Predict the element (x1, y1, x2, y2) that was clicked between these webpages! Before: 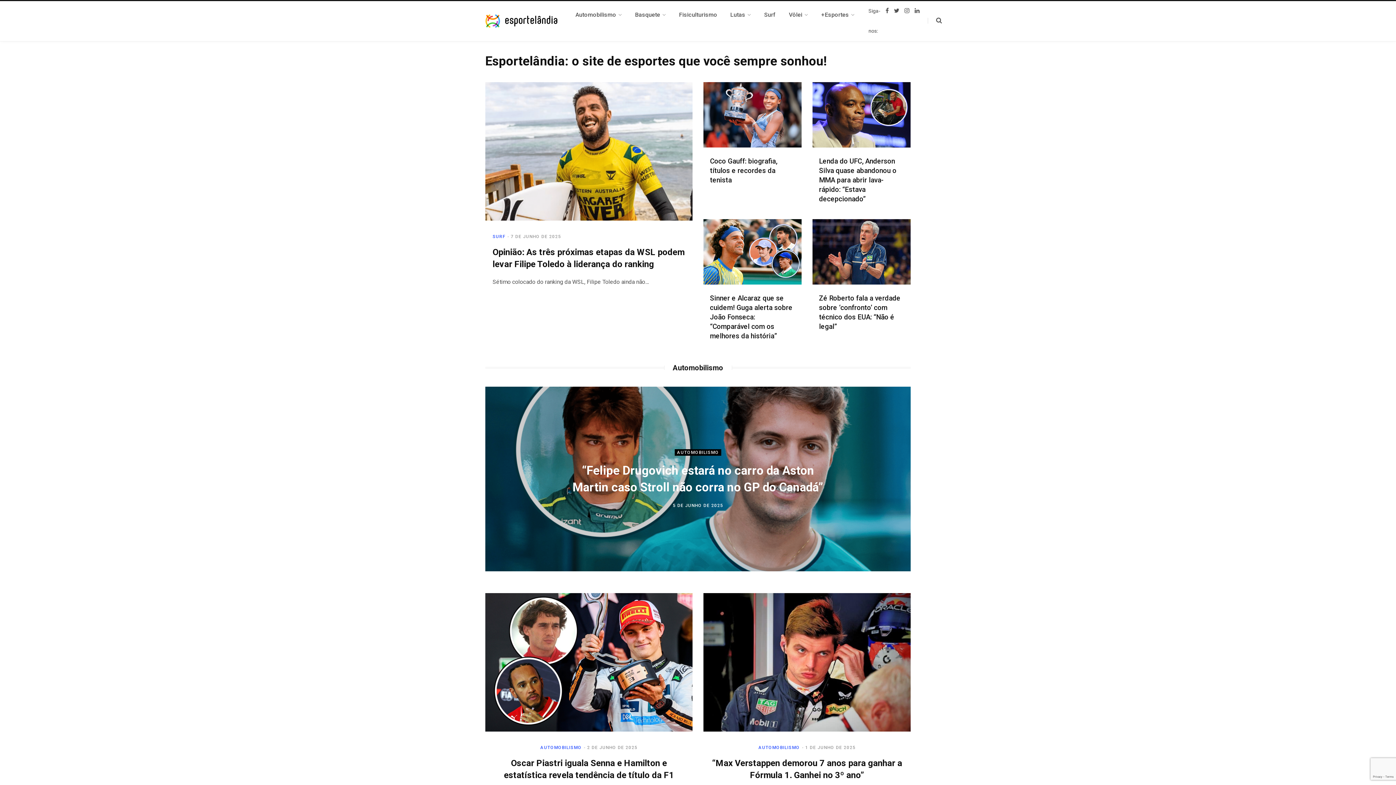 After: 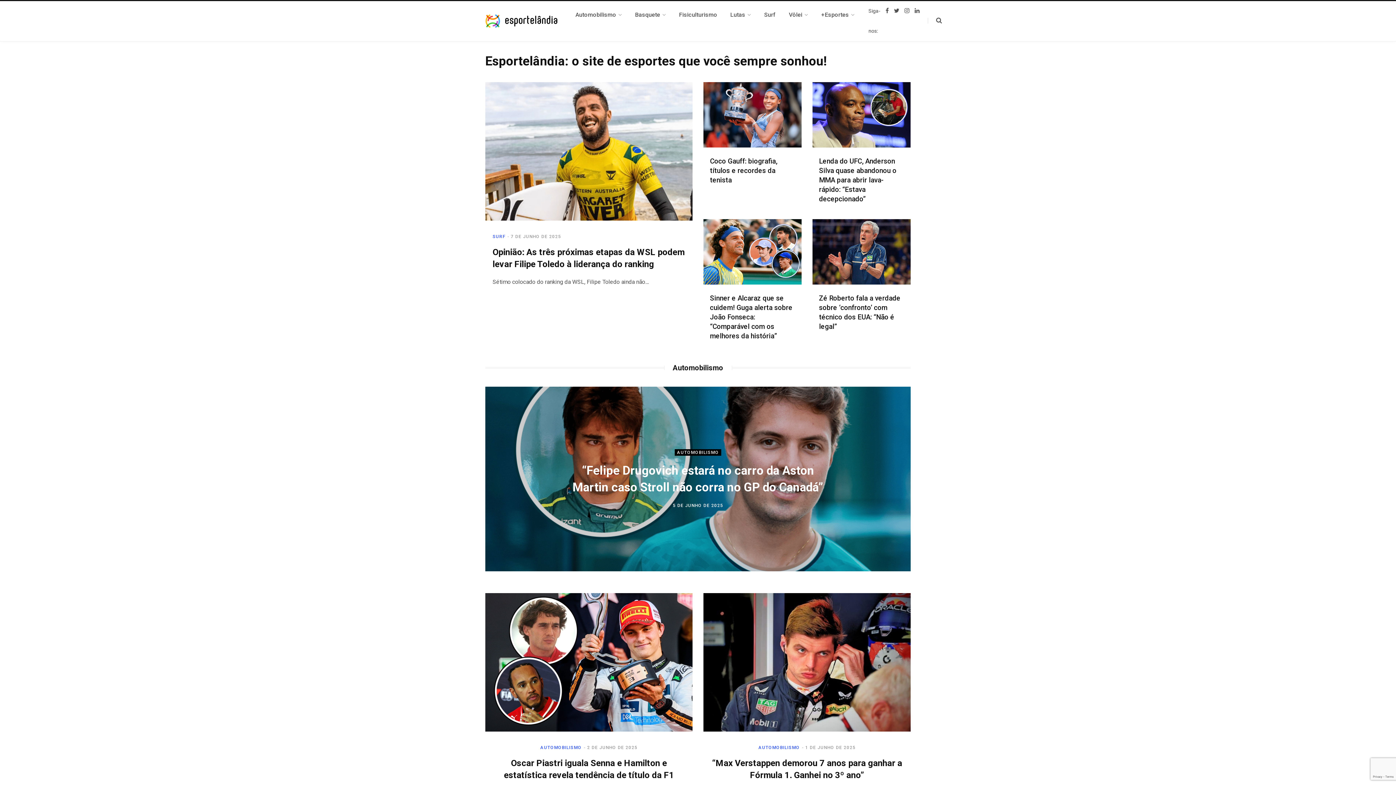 Action: bbox: (485, 13, 558, 28)